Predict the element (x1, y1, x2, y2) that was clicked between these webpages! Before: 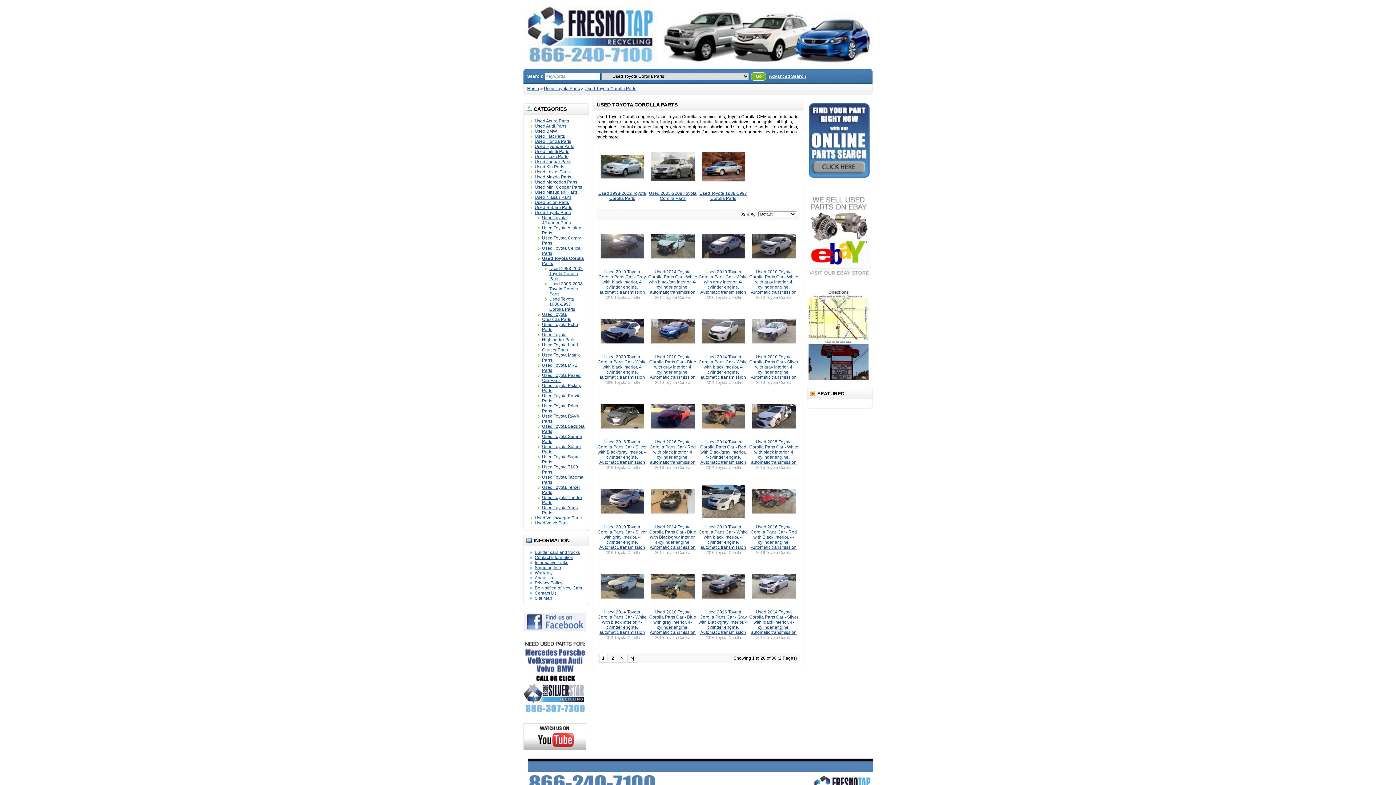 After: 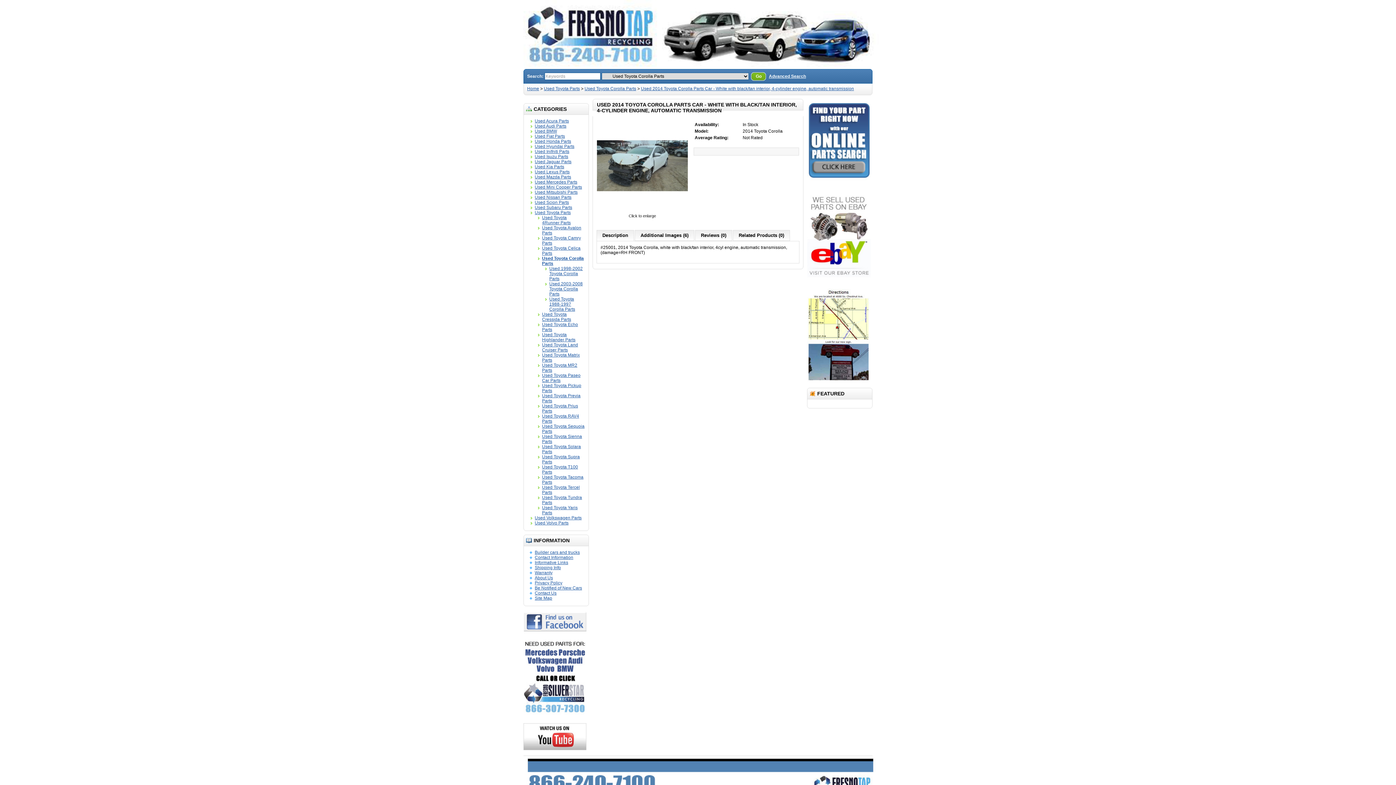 Action: bbox: (651, 264, 694, 269)